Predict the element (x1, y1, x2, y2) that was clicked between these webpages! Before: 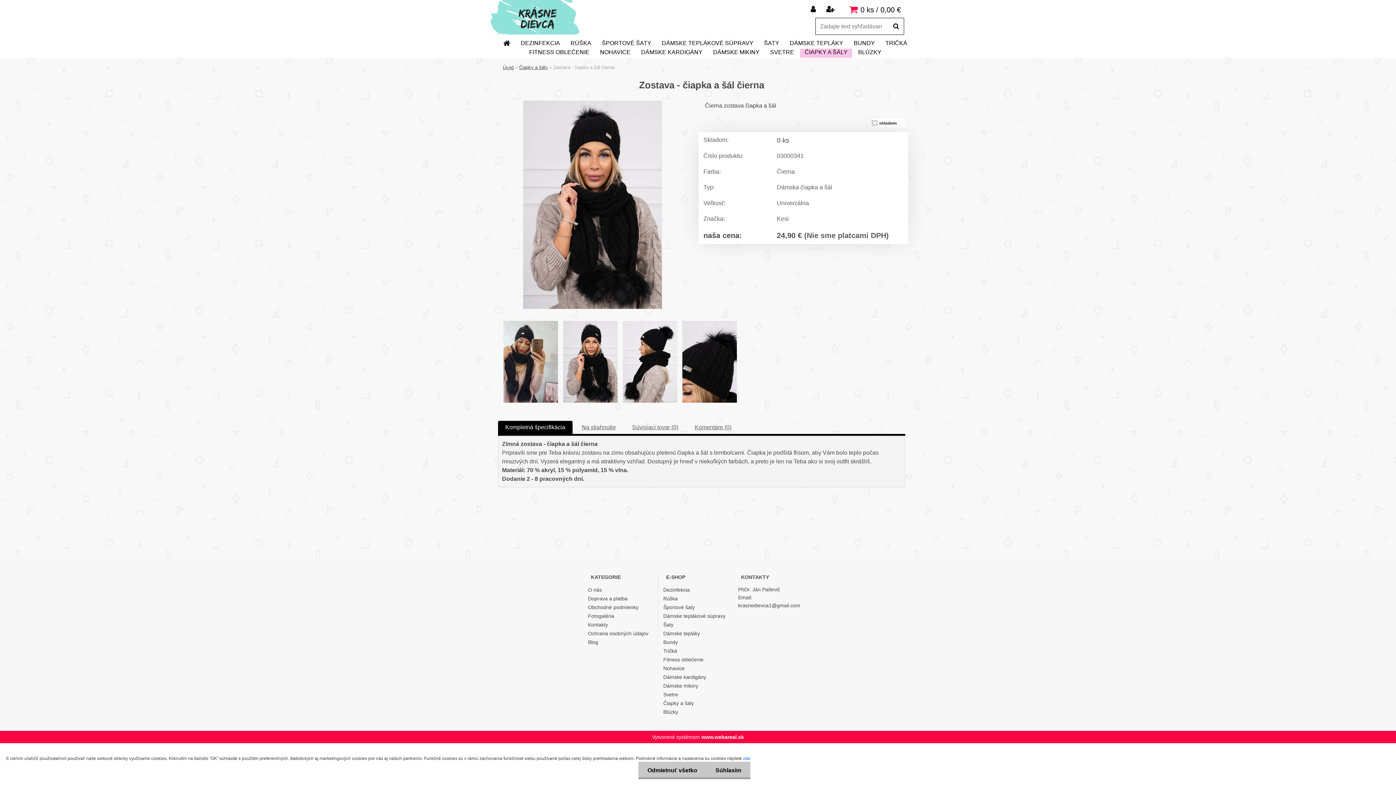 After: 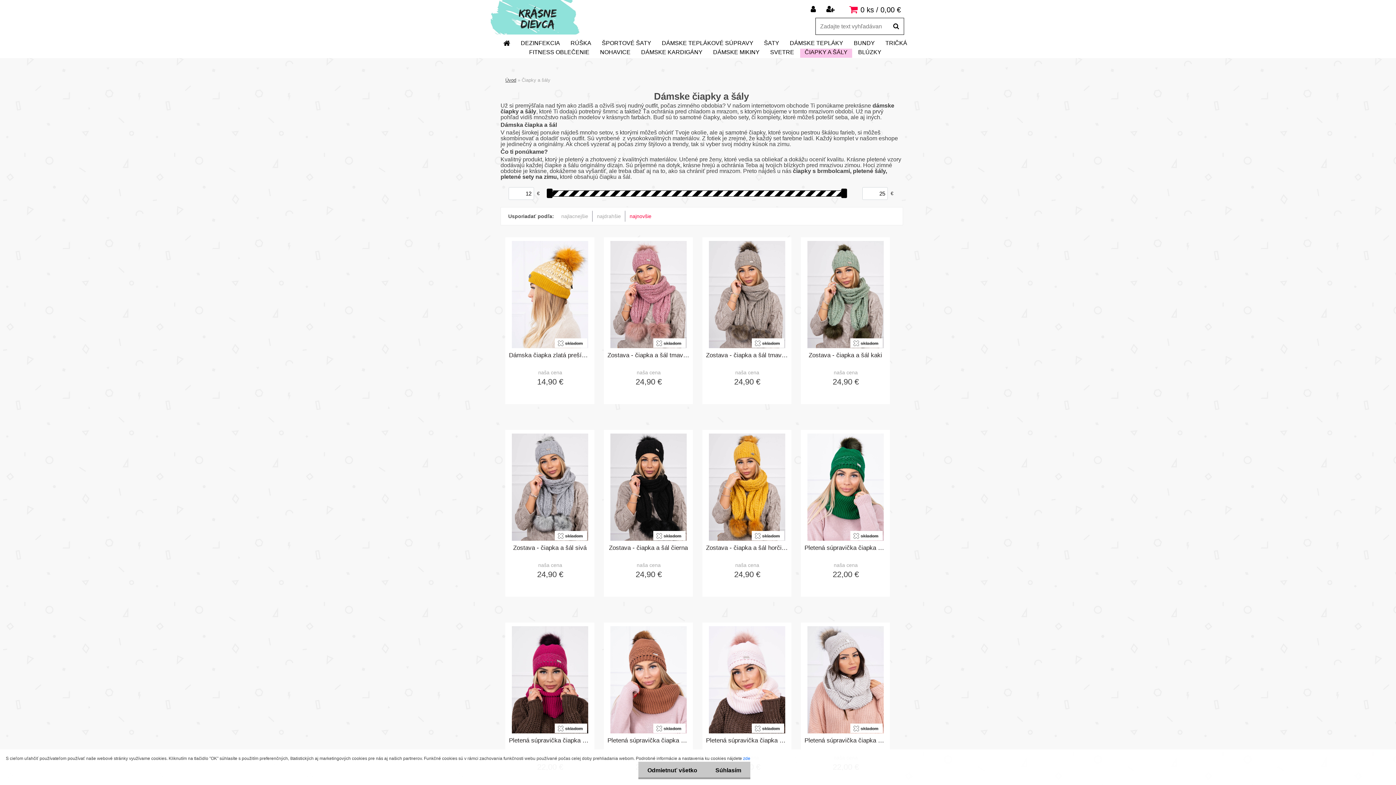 Action: label: ČIAPKY A ŠÁLY bbox: (800, 48, 852, 57)